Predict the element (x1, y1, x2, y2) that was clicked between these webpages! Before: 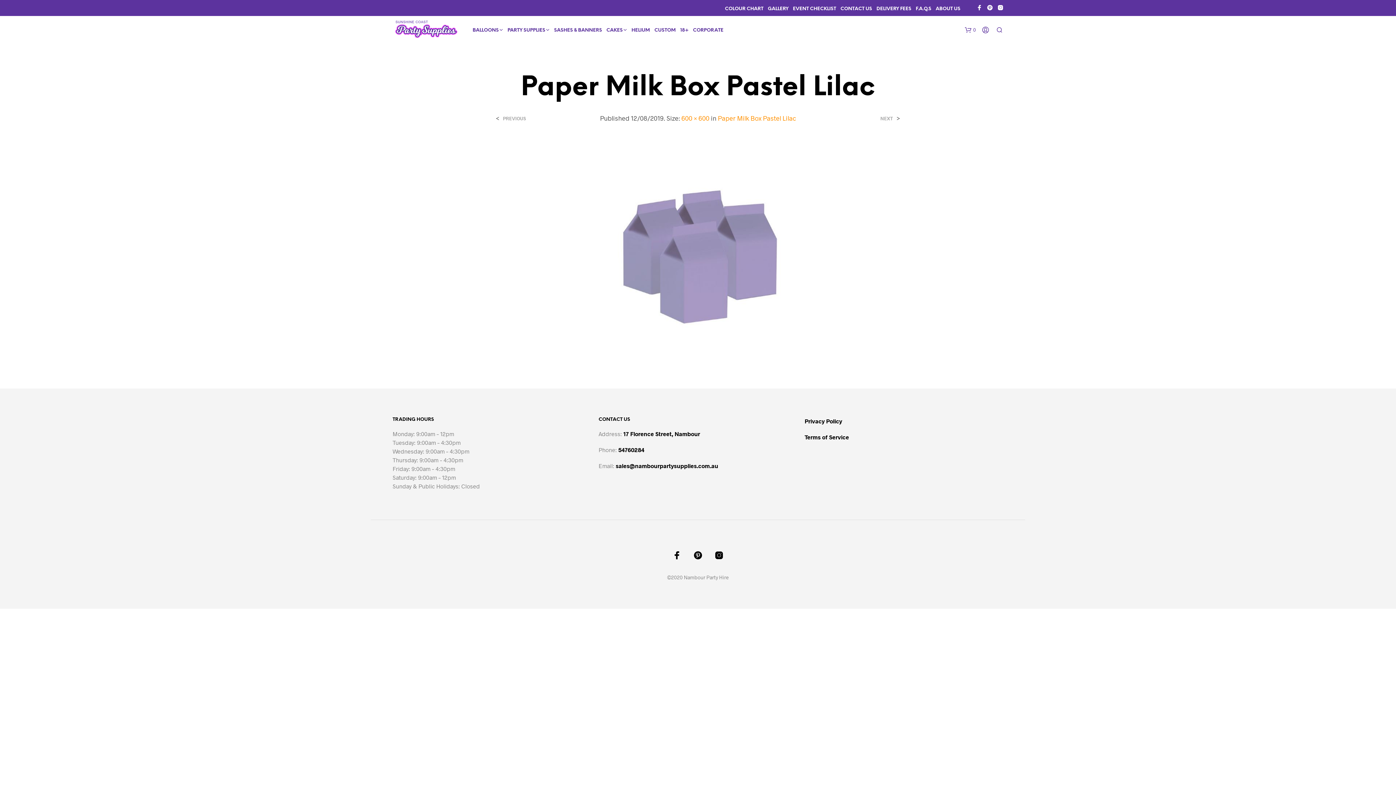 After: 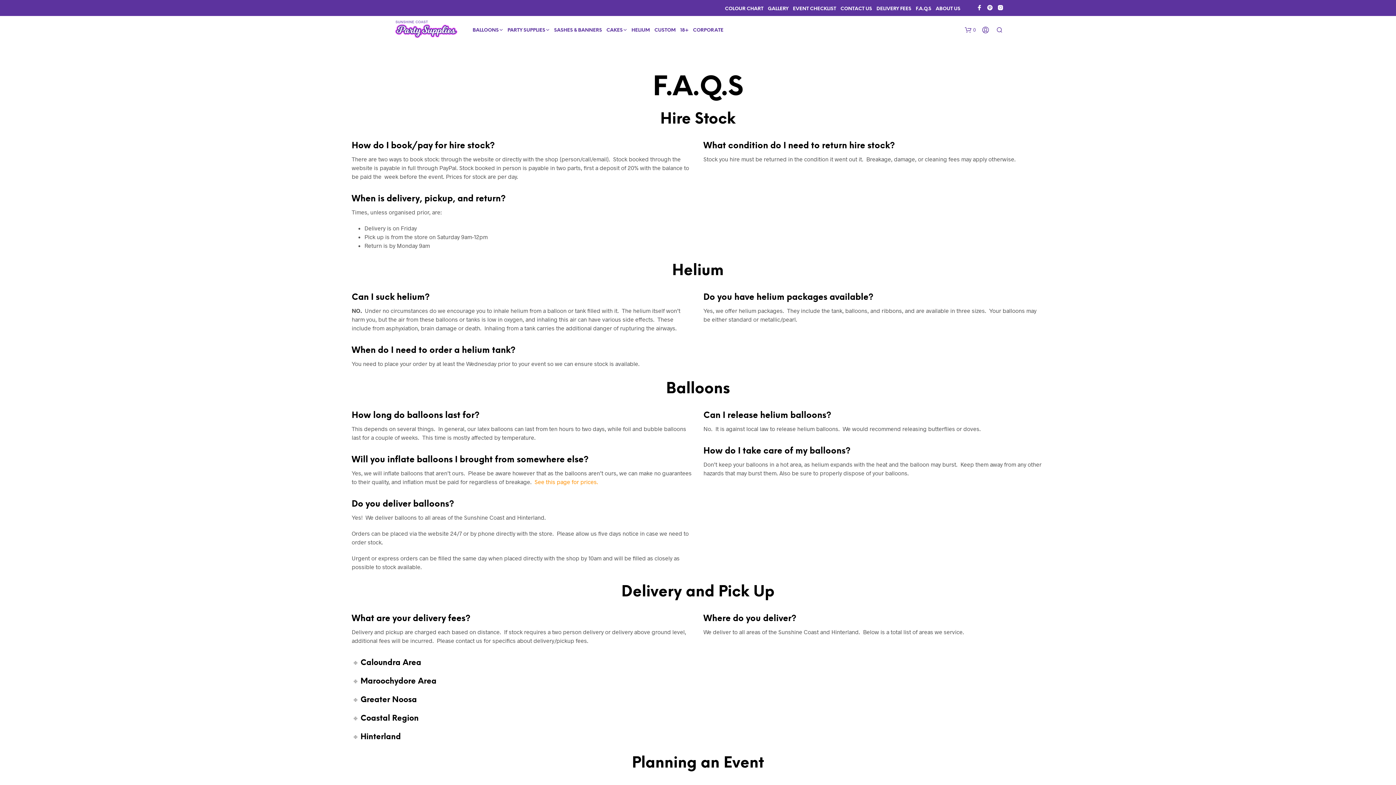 Action: label: DELIVERY FEES bbox: (876, 5, 914, 12)